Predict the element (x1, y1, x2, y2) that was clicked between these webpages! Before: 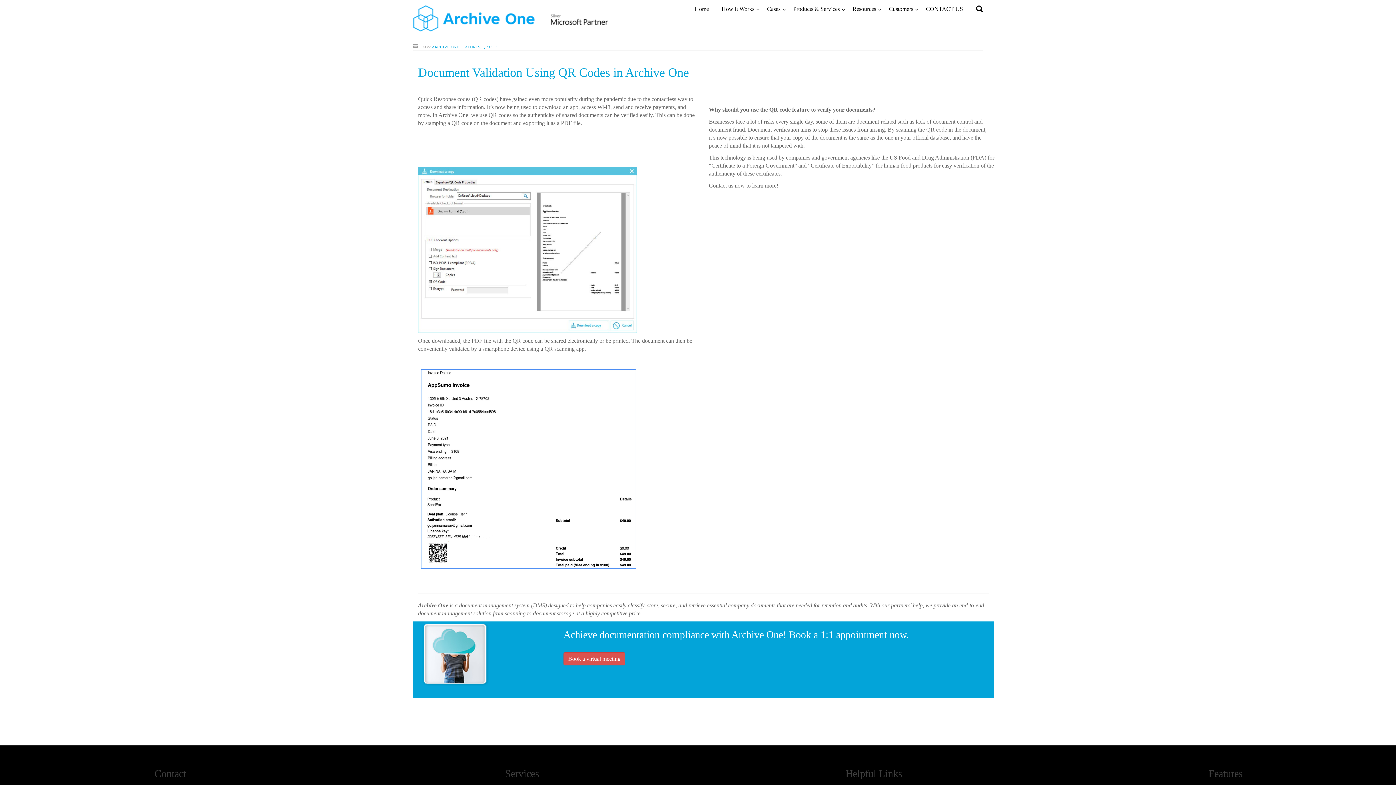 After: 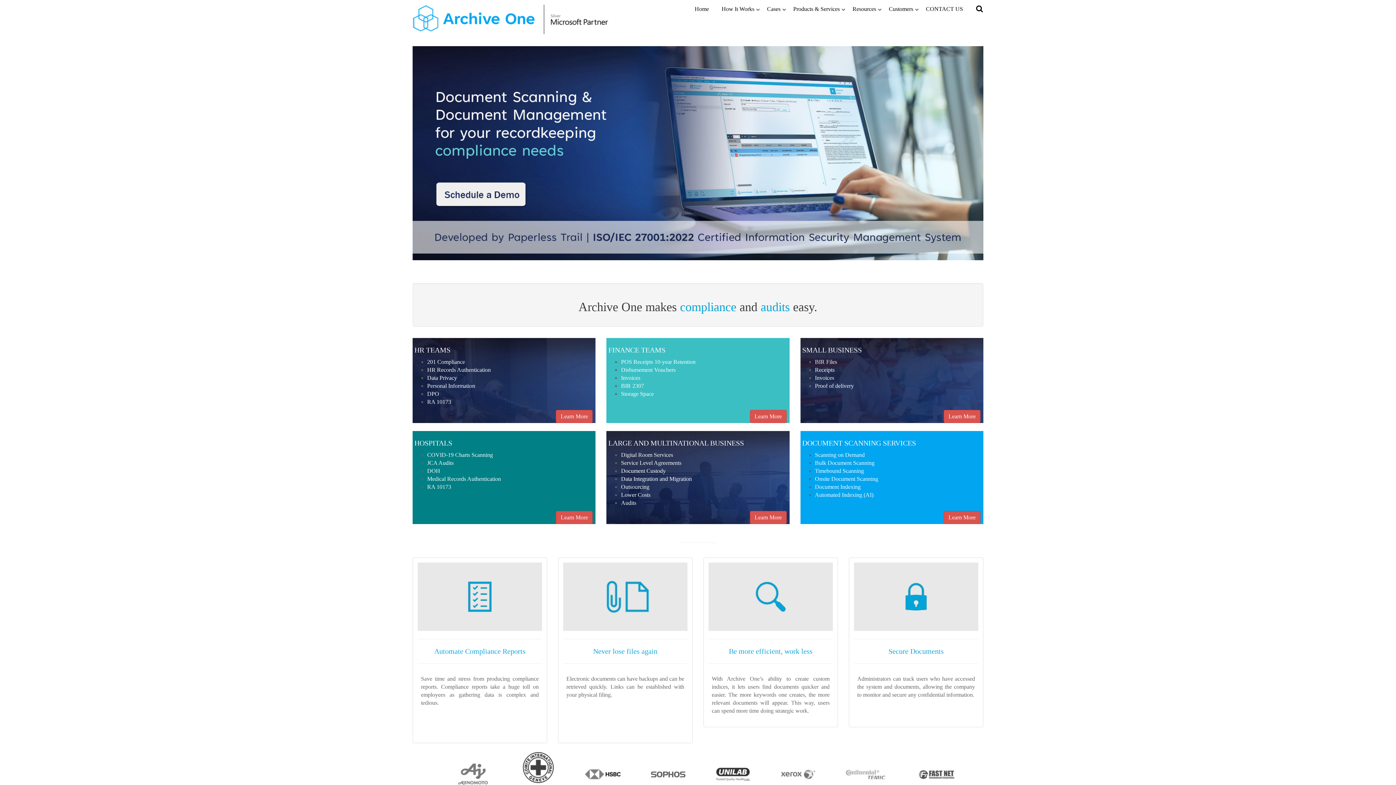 Action: bbox: (716, 0, 761, 18) label: How It Works